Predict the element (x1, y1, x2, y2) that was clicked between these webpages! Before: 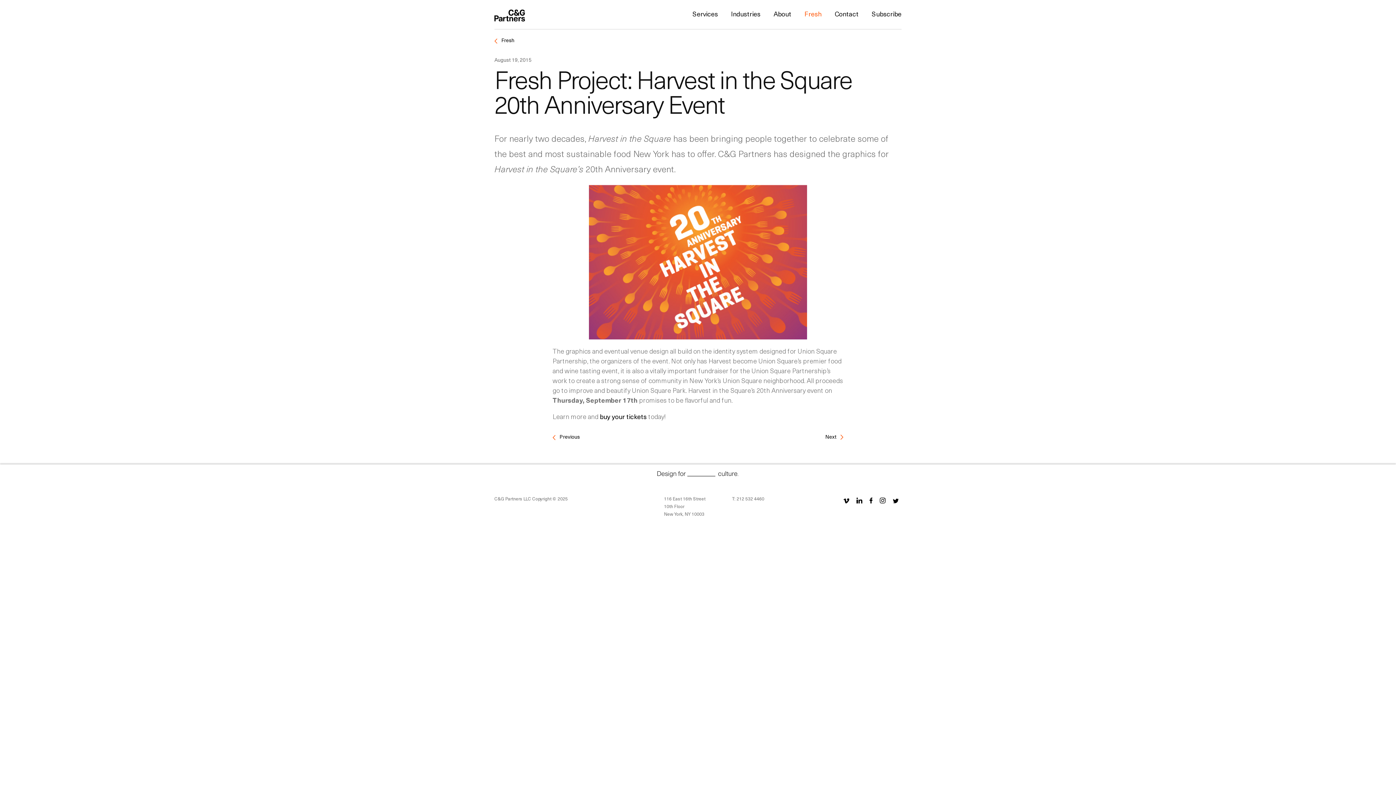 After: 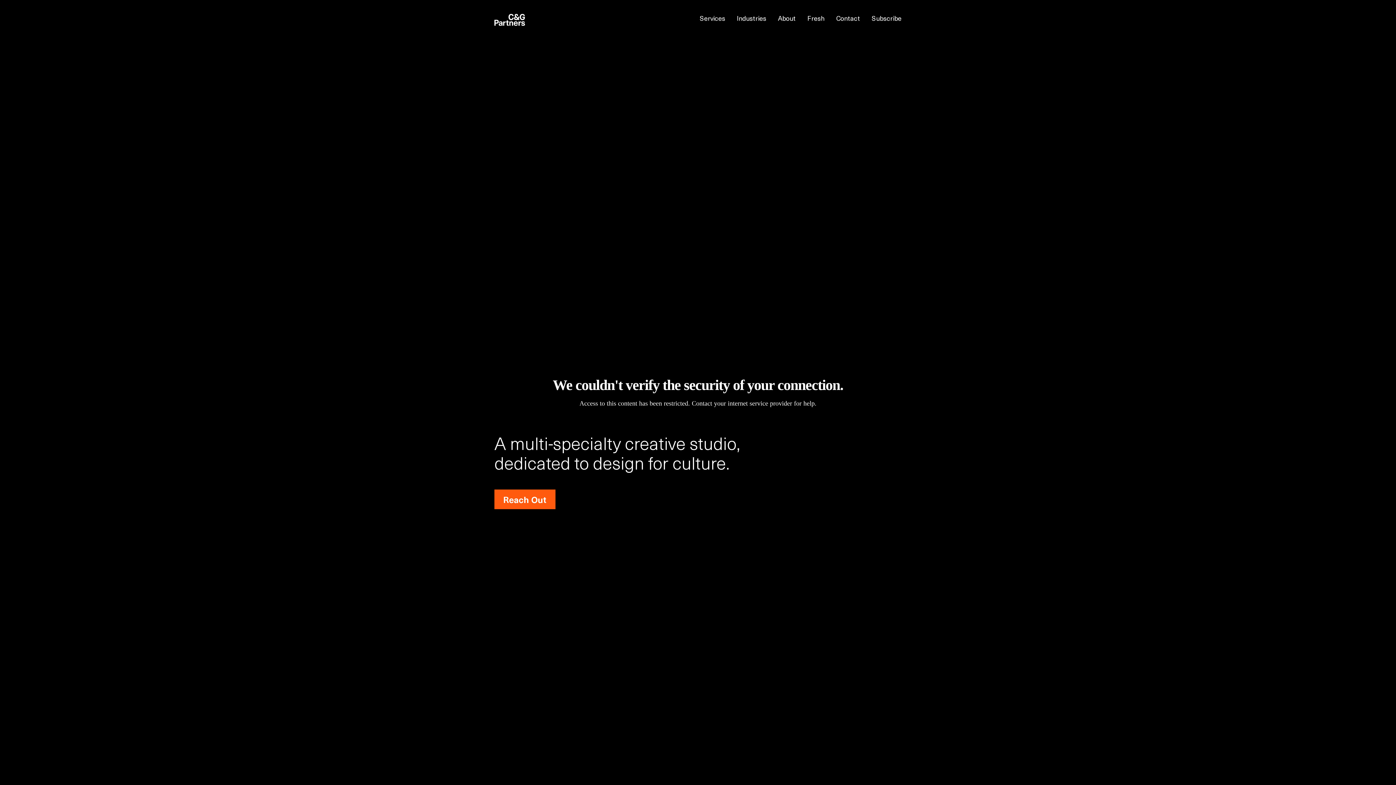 Action: bbox: (494, 14, 525, 23)